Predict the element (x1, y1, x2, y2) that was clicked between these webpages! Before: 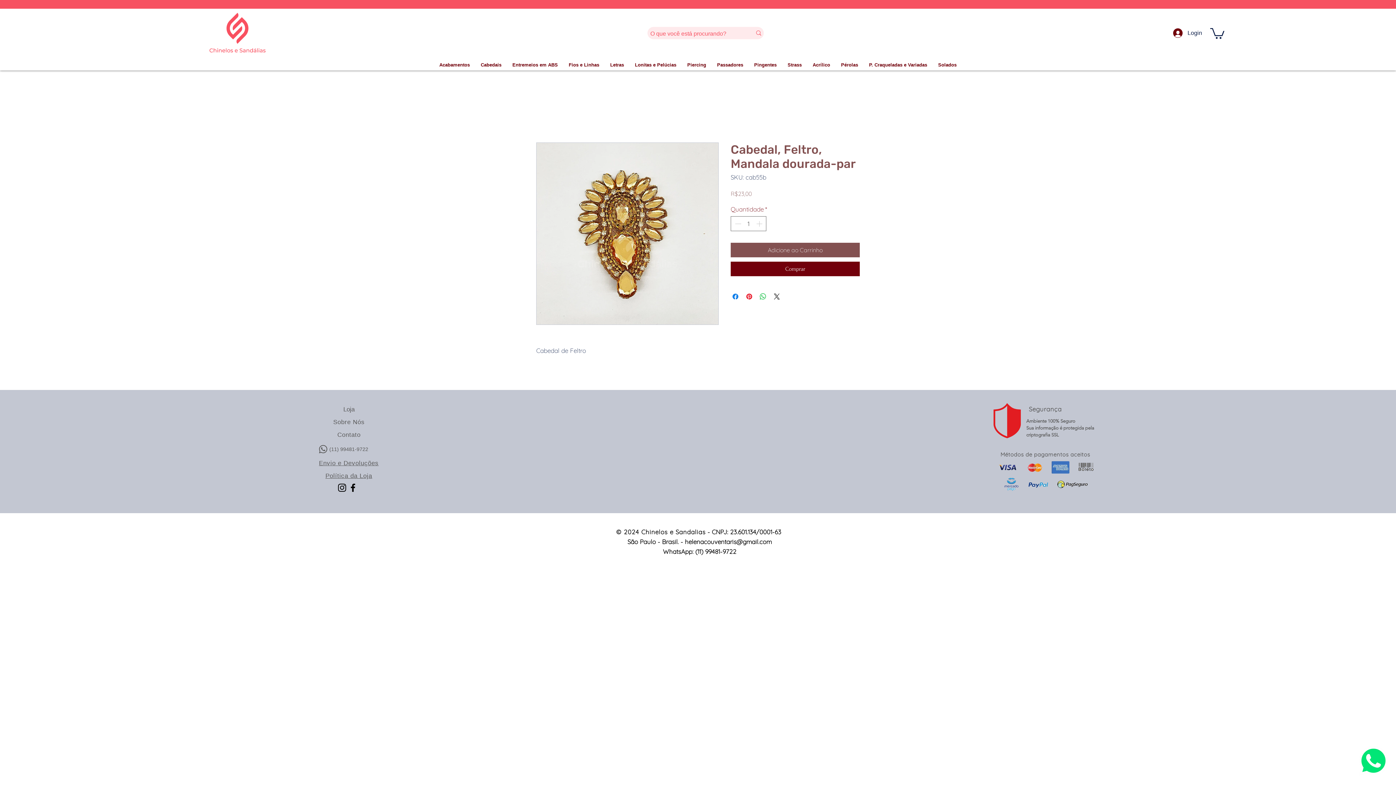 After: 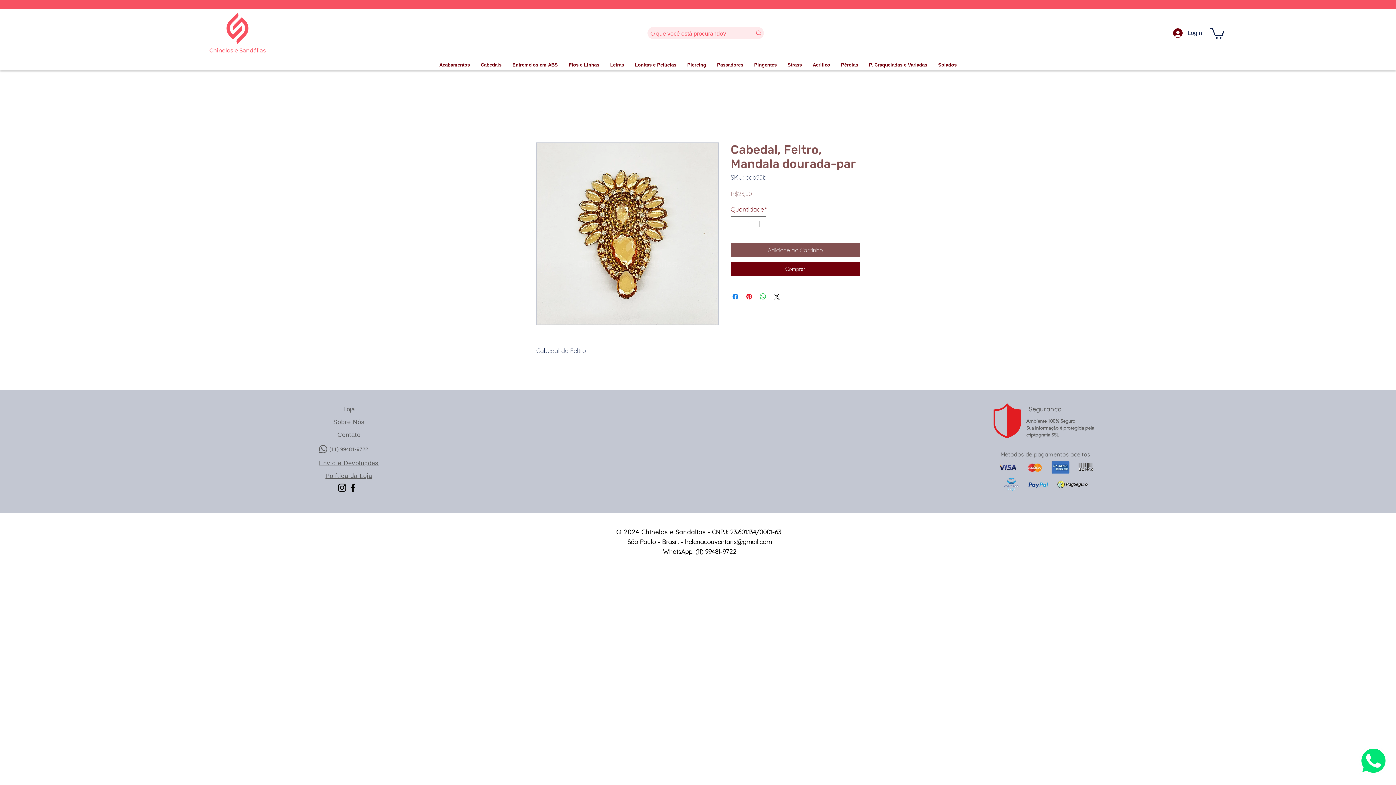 Action: label: helenacouventaris@gmail.com bbox: (685, 538, 772, 545)